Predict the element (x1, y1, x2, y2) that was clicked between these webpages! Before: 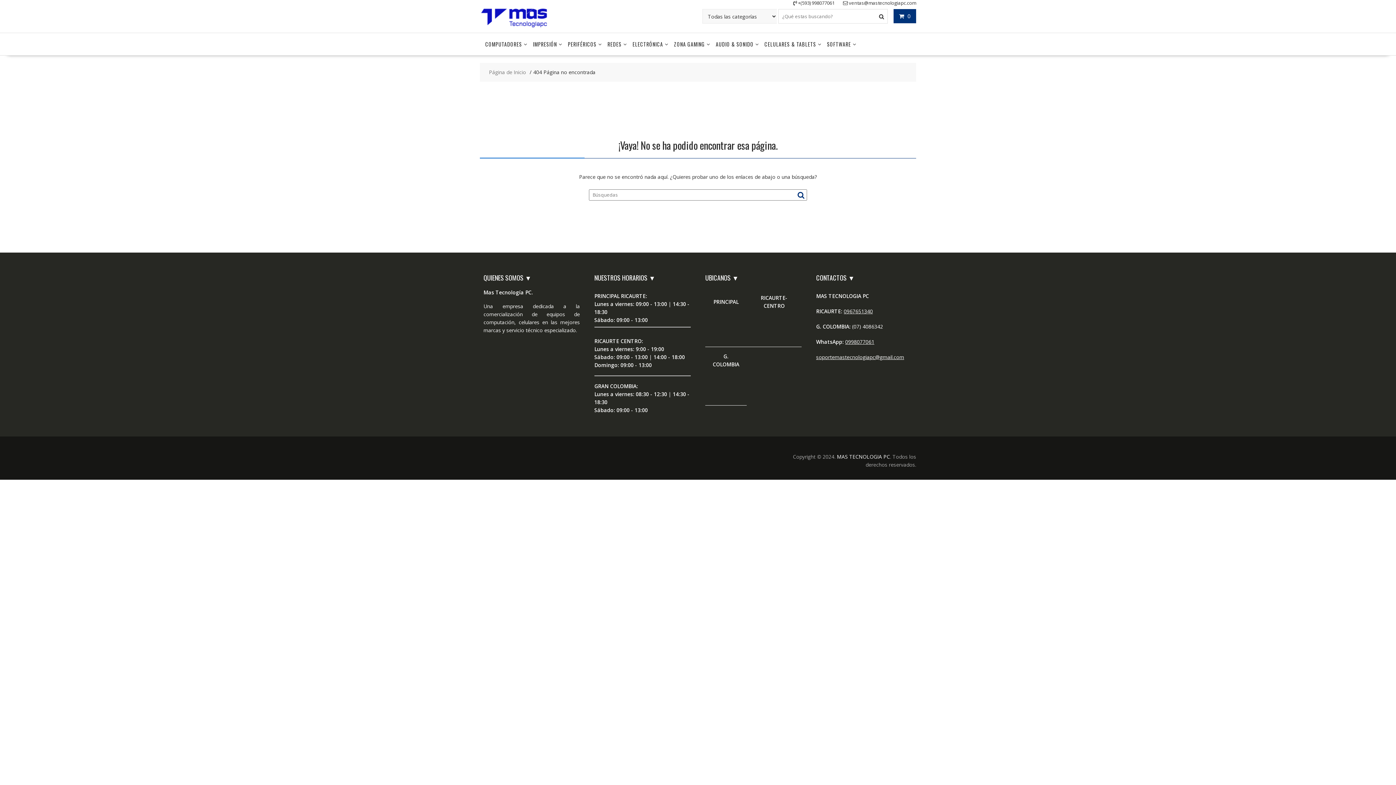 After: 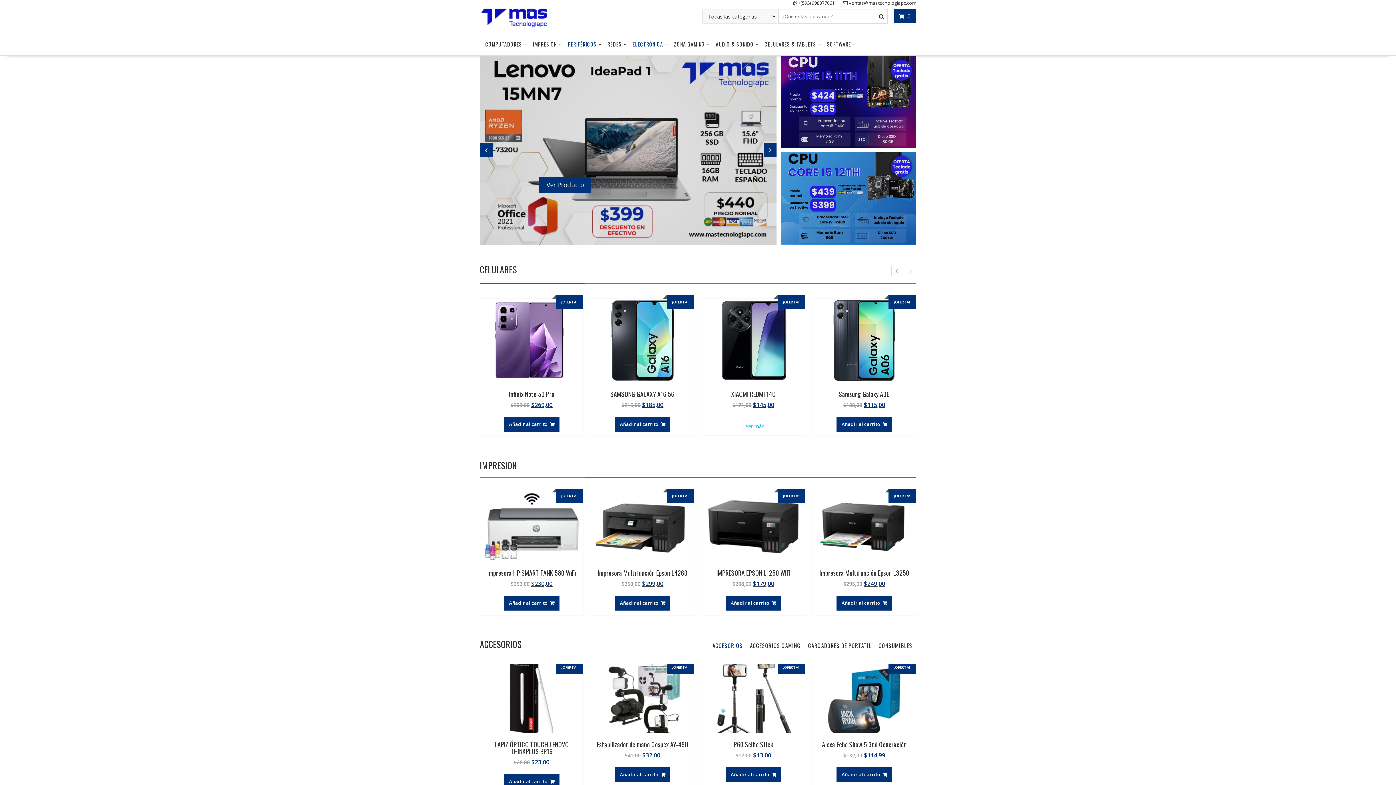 Action: bbox: (489, 68, 526, 76) label: Página de Inicio